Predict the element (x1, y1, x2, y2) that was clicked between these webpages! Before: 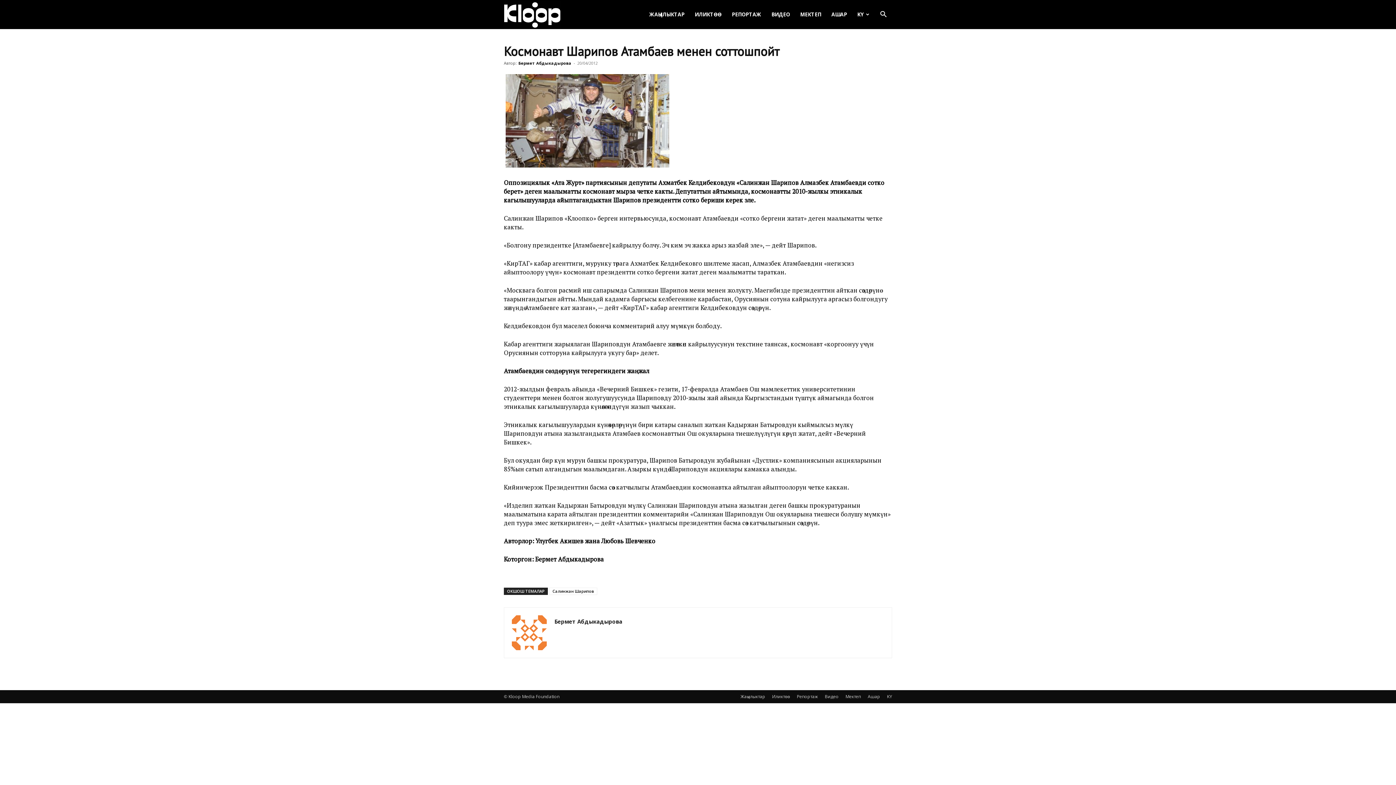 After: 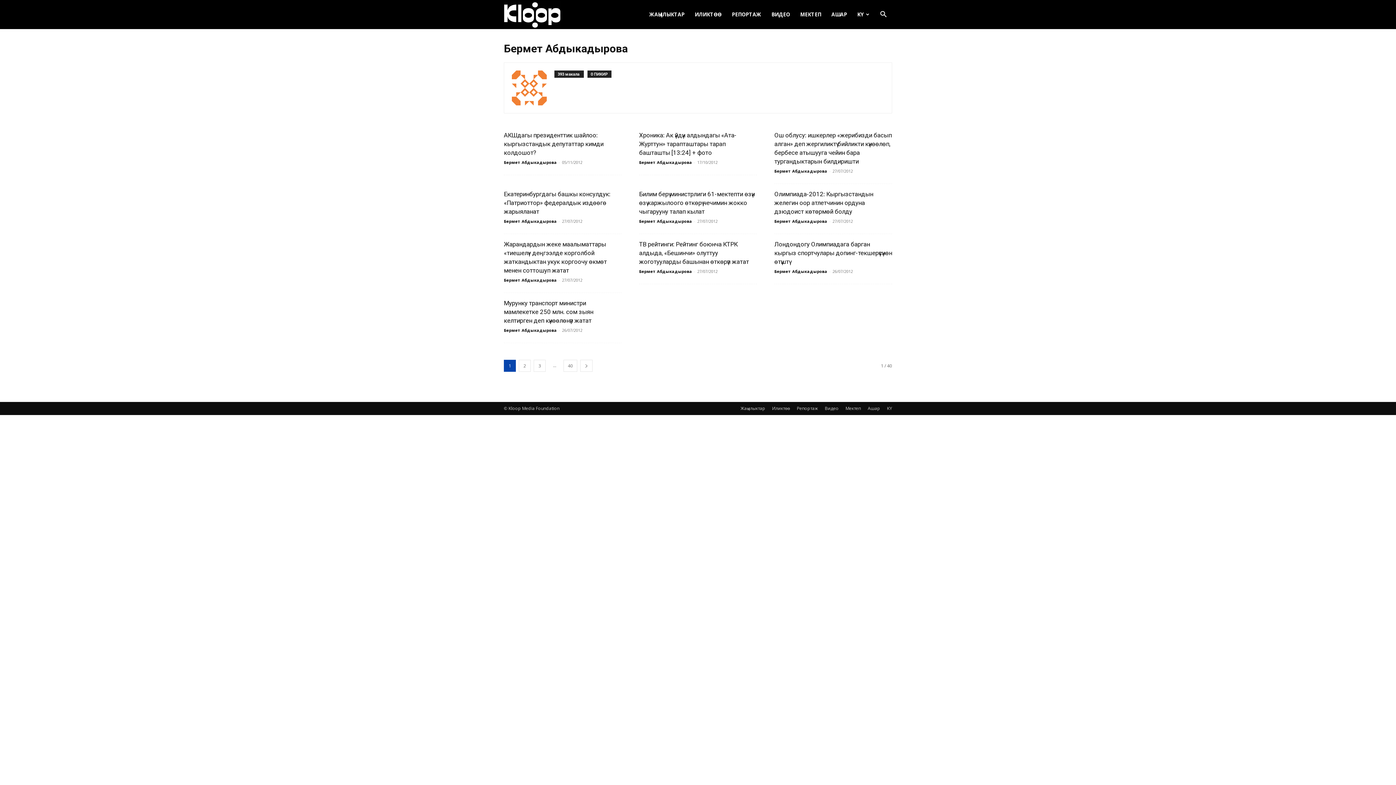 Action: bbox: (518, 60, 571, 65) label: Бермет Абдыкадырова